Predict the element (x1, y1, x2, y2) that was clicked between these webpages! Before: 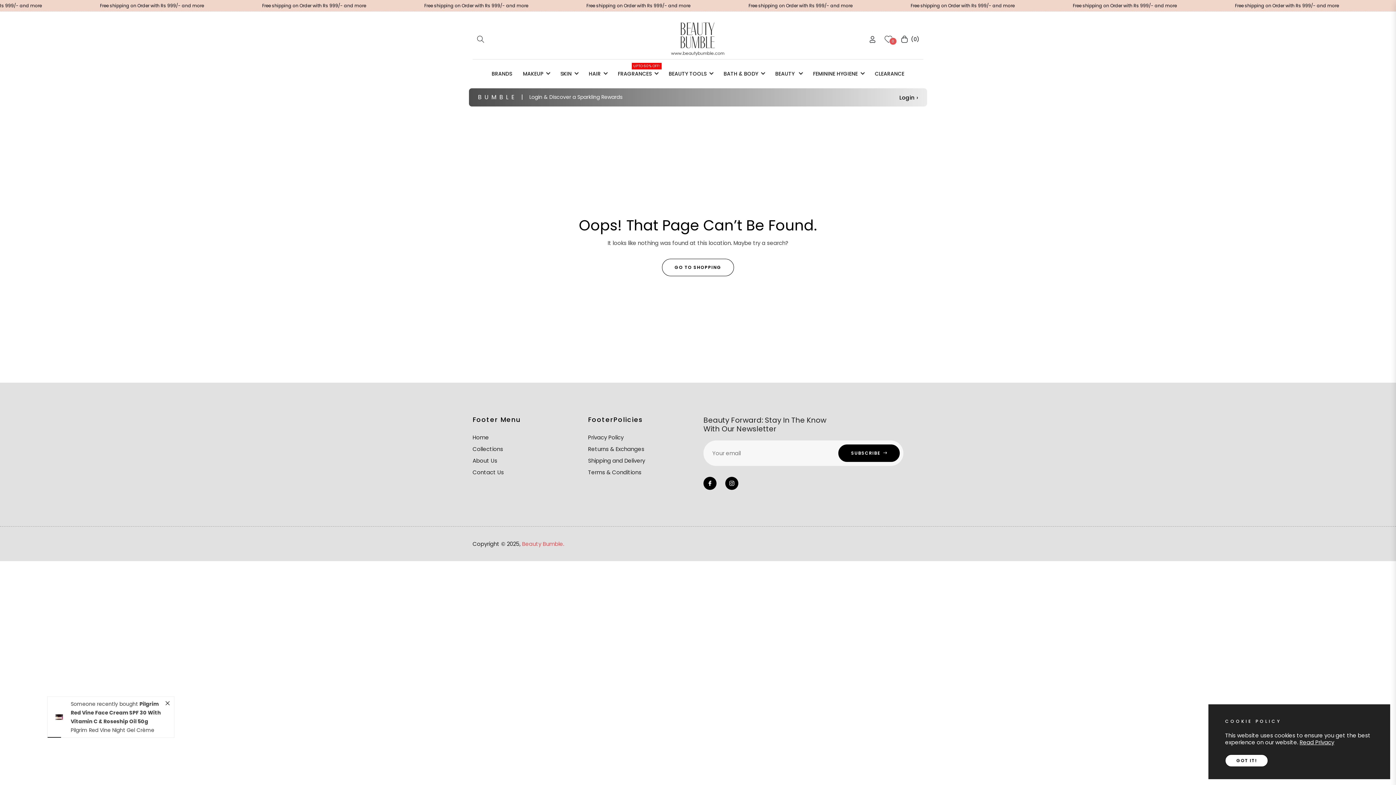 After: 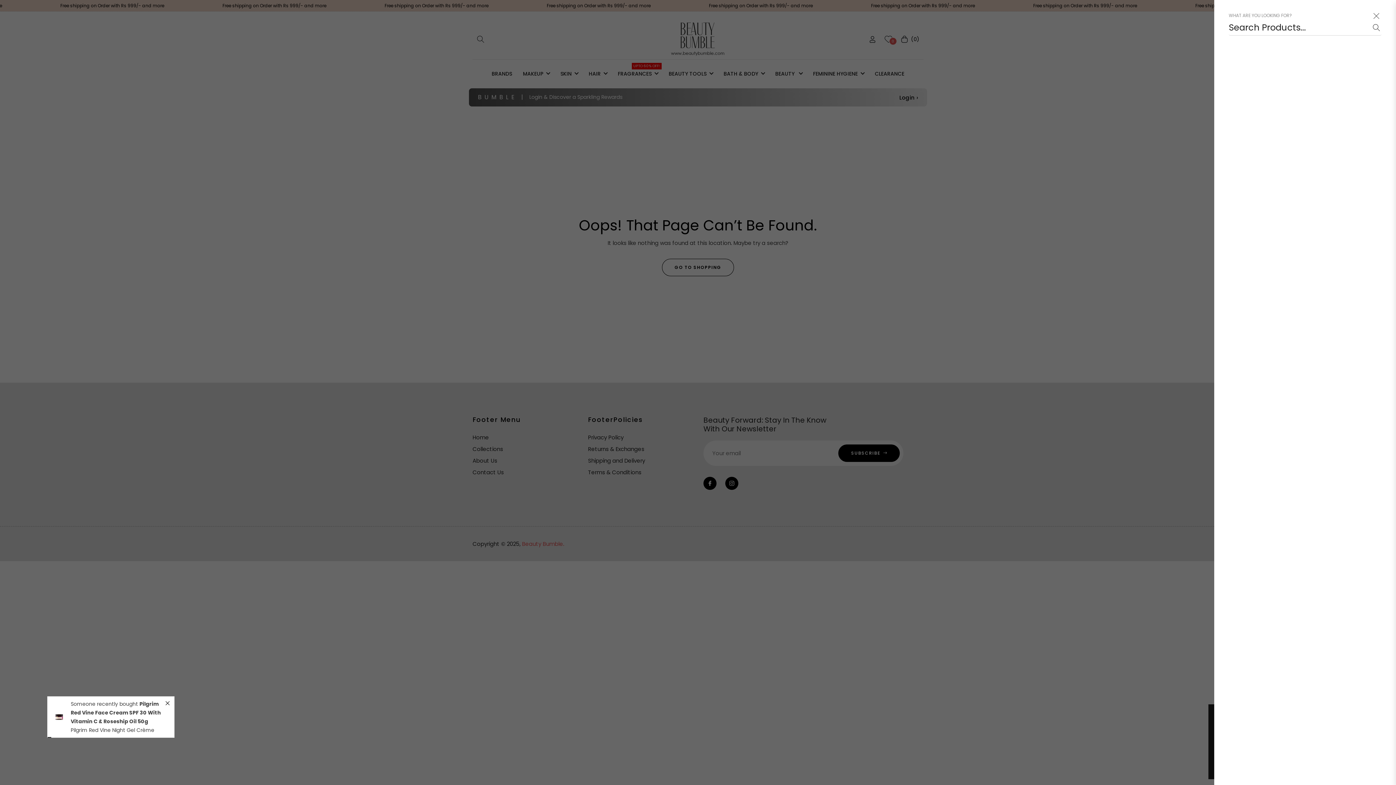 Action: label: Search bbox: (472, 30, 488, 48)